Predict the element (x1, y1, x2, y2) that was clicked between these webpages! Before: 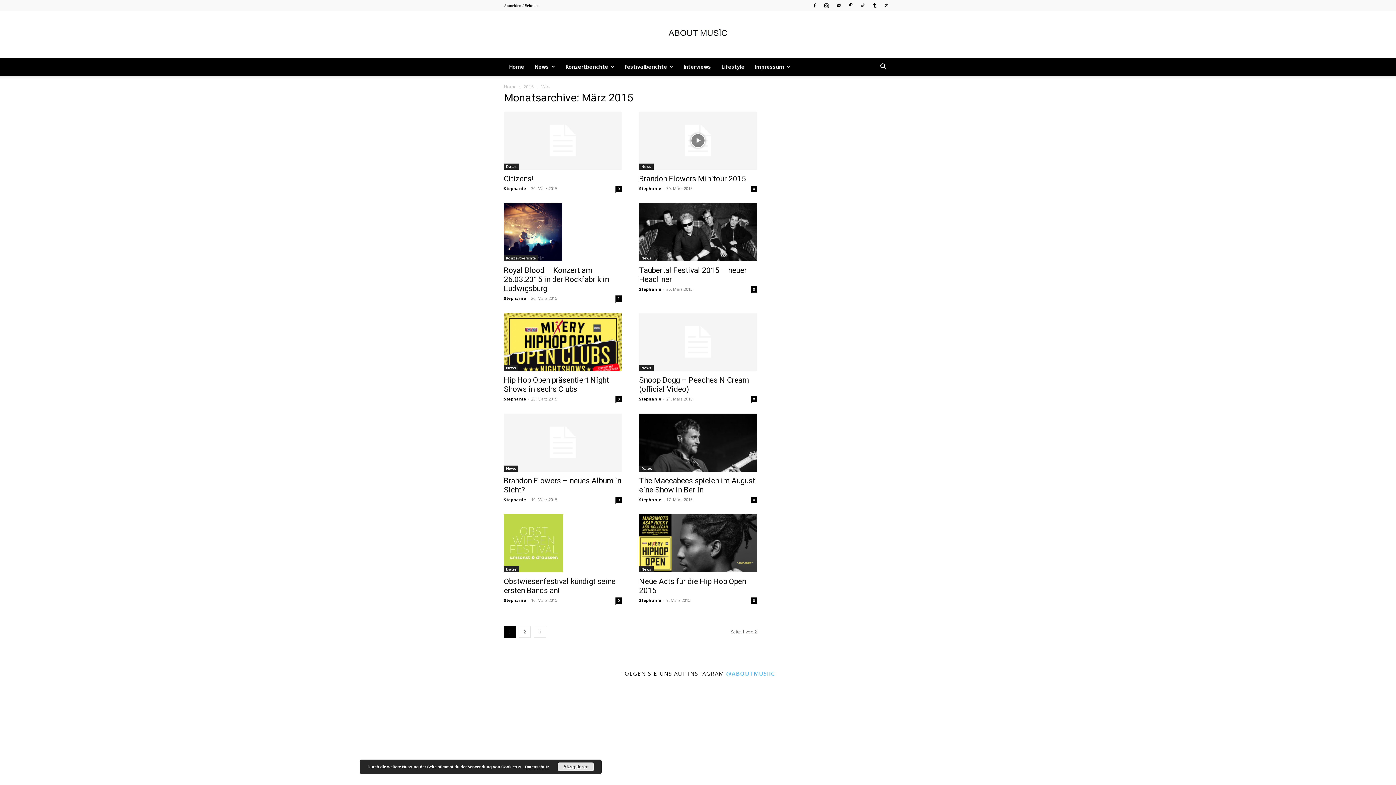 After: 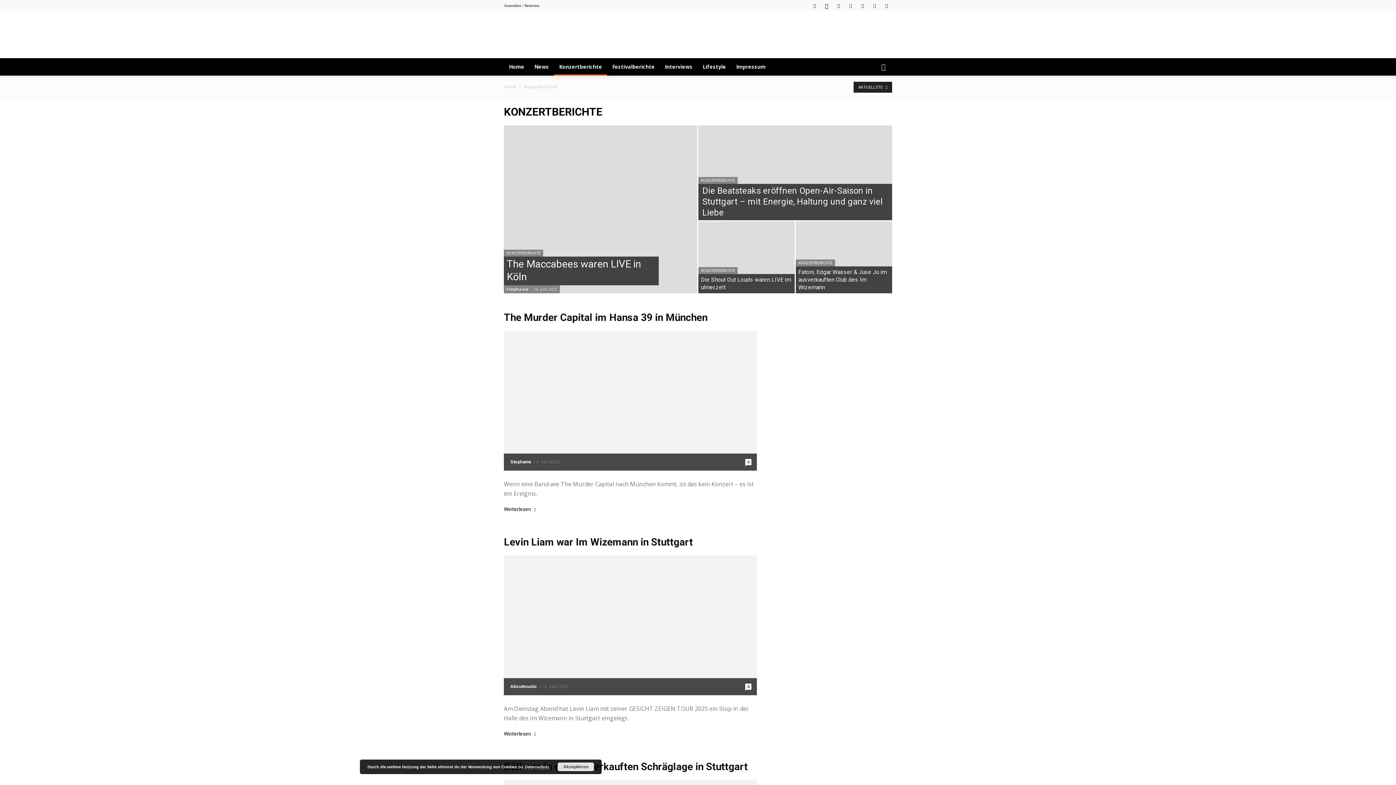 Action: label: Konzertberichte bbox: (560, 58, 619, 75)